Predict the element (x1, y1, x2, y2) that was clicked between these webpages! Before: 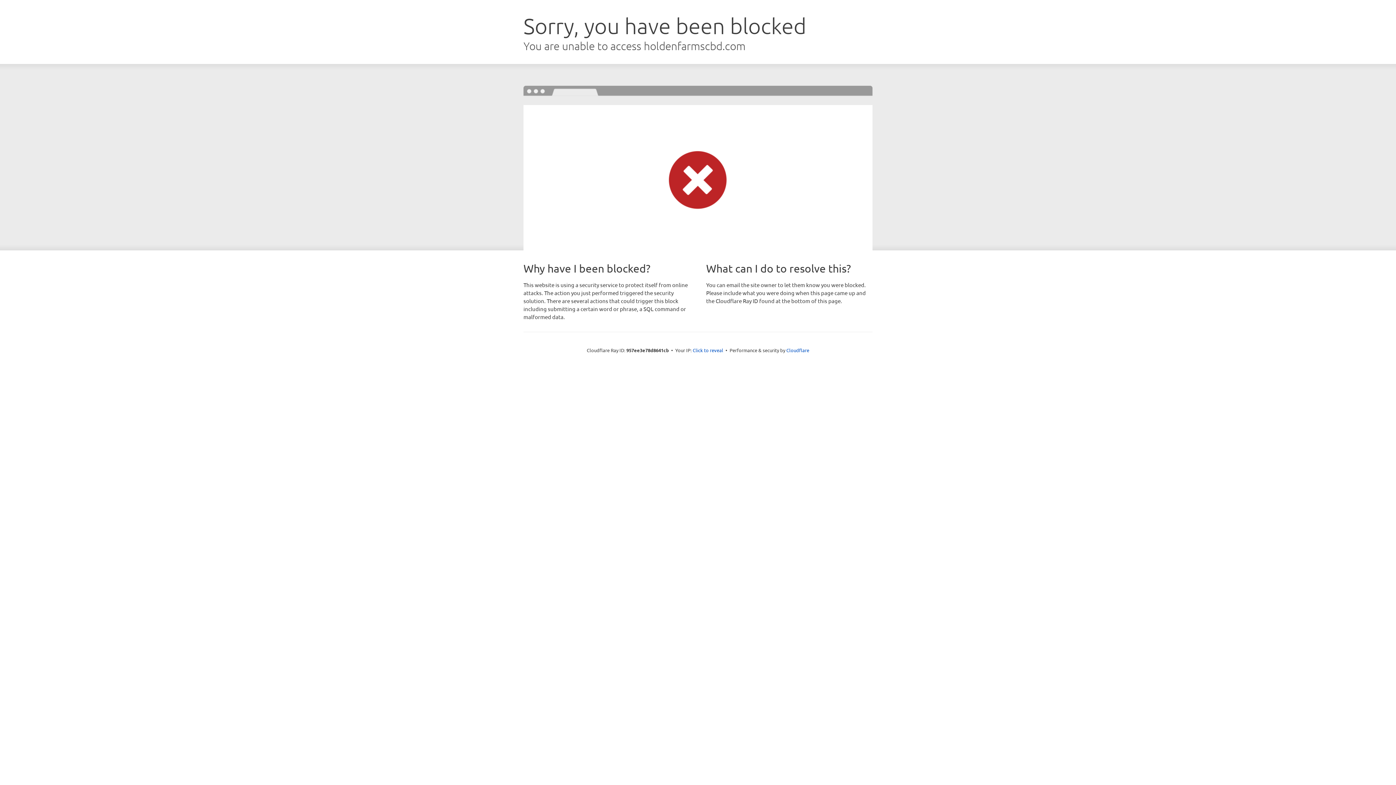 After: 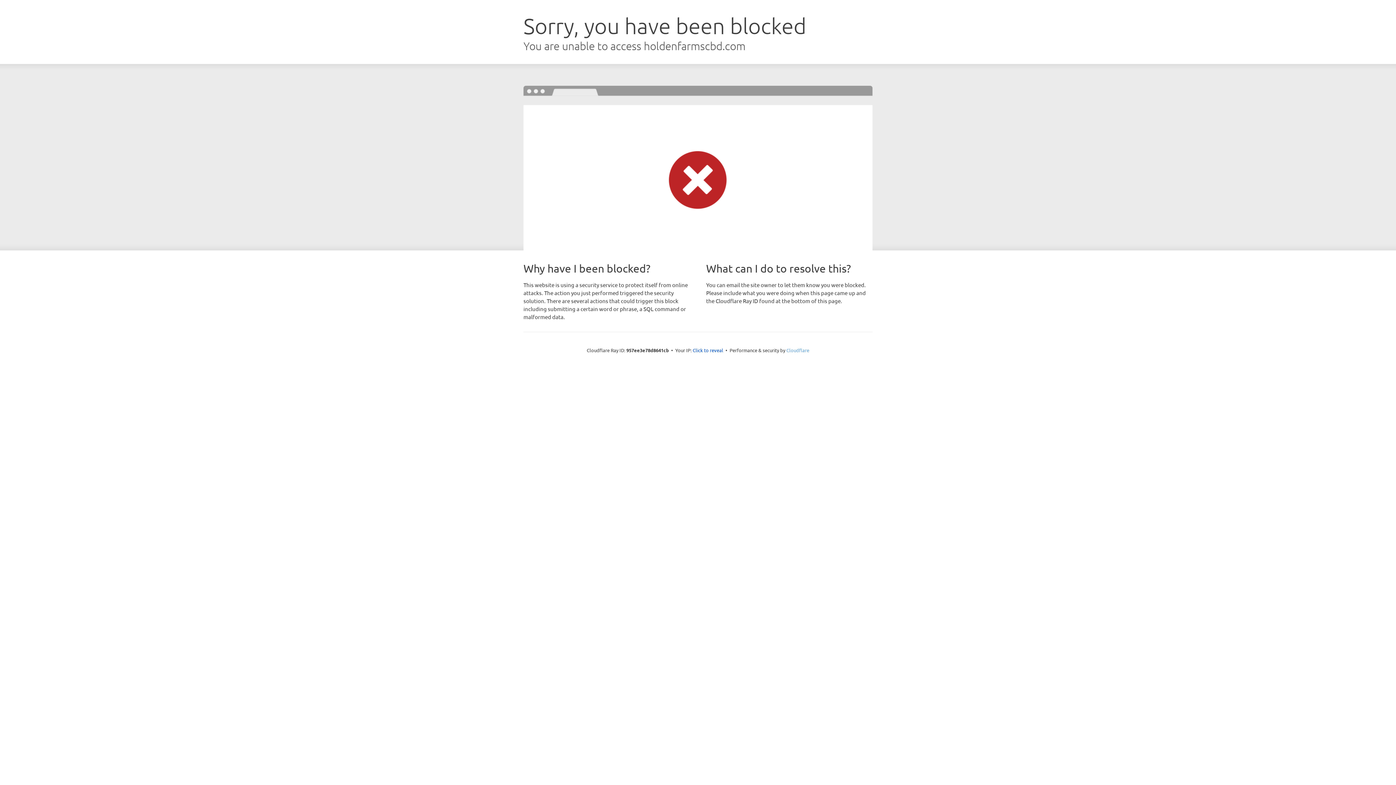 Action: bbox: (786, 347, 809, 353) label: Cloudflare